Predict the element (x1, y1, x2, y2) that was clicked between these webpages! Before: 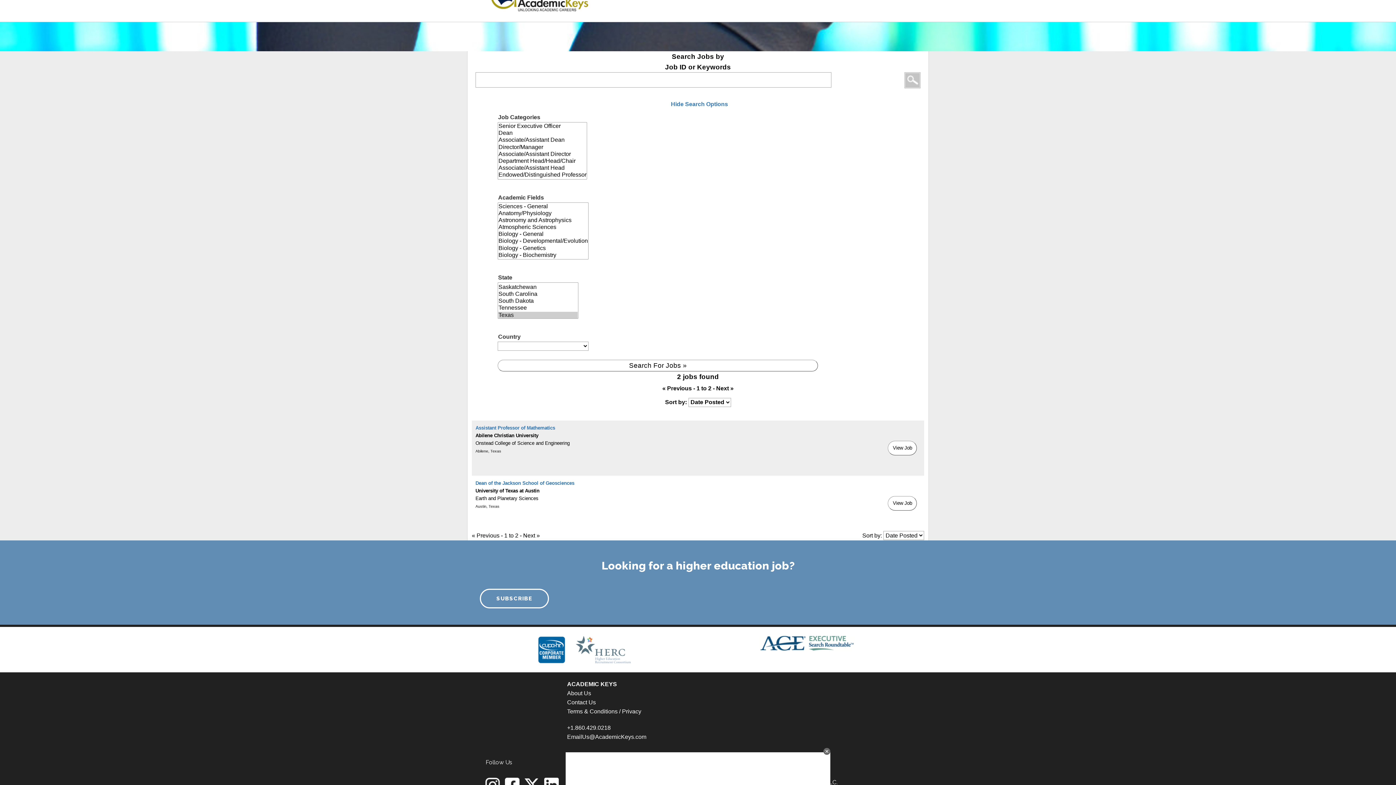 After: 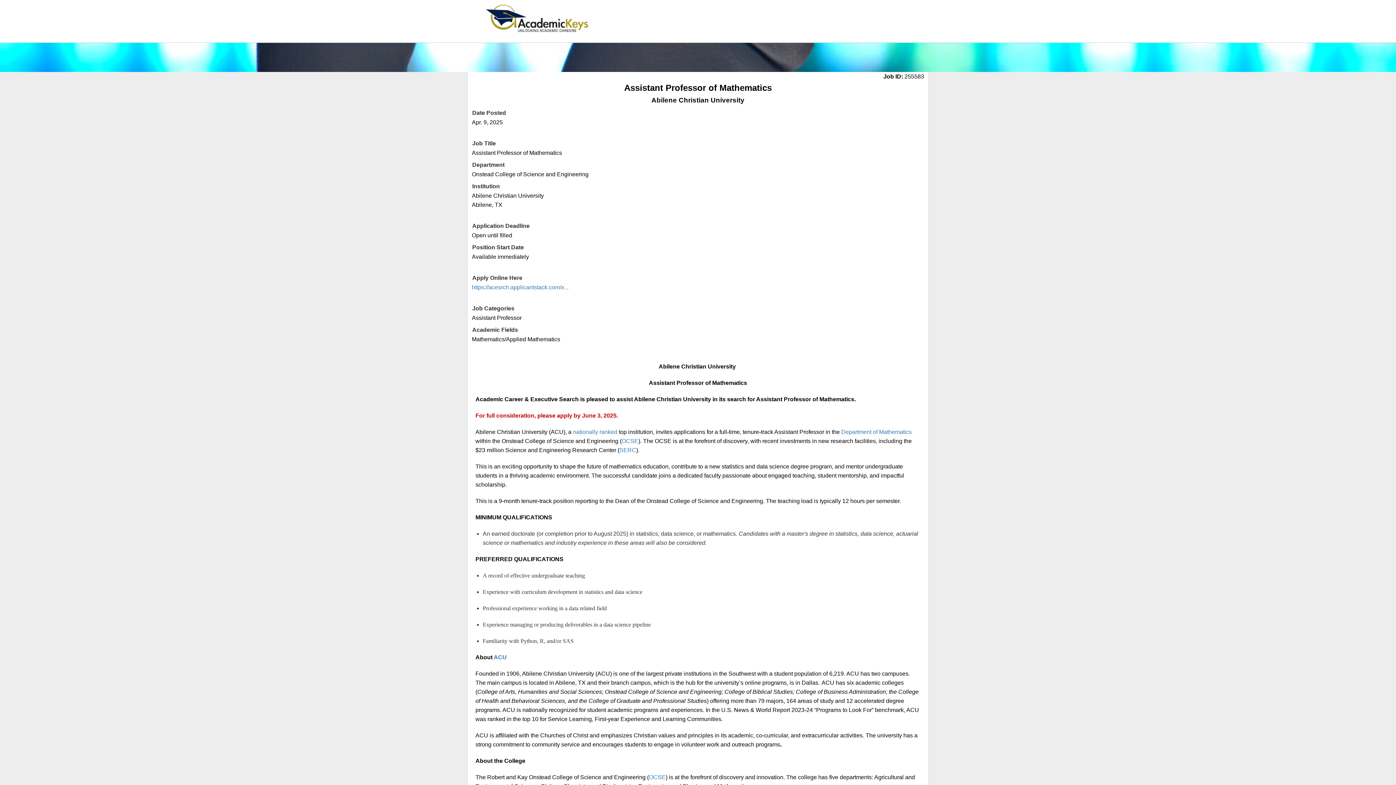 Action: label: Assistant Professor of Mathematics bbox: (475, 425, 555, 430)